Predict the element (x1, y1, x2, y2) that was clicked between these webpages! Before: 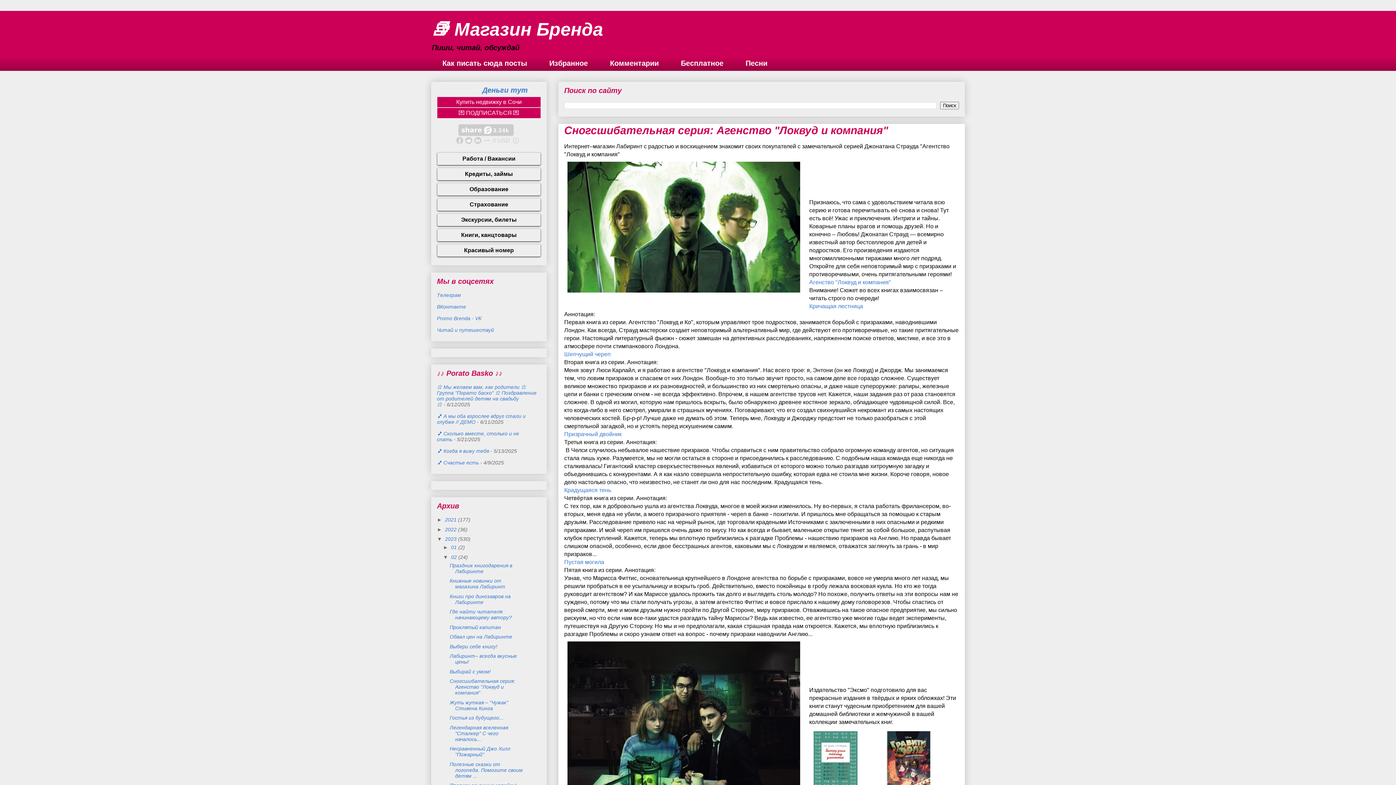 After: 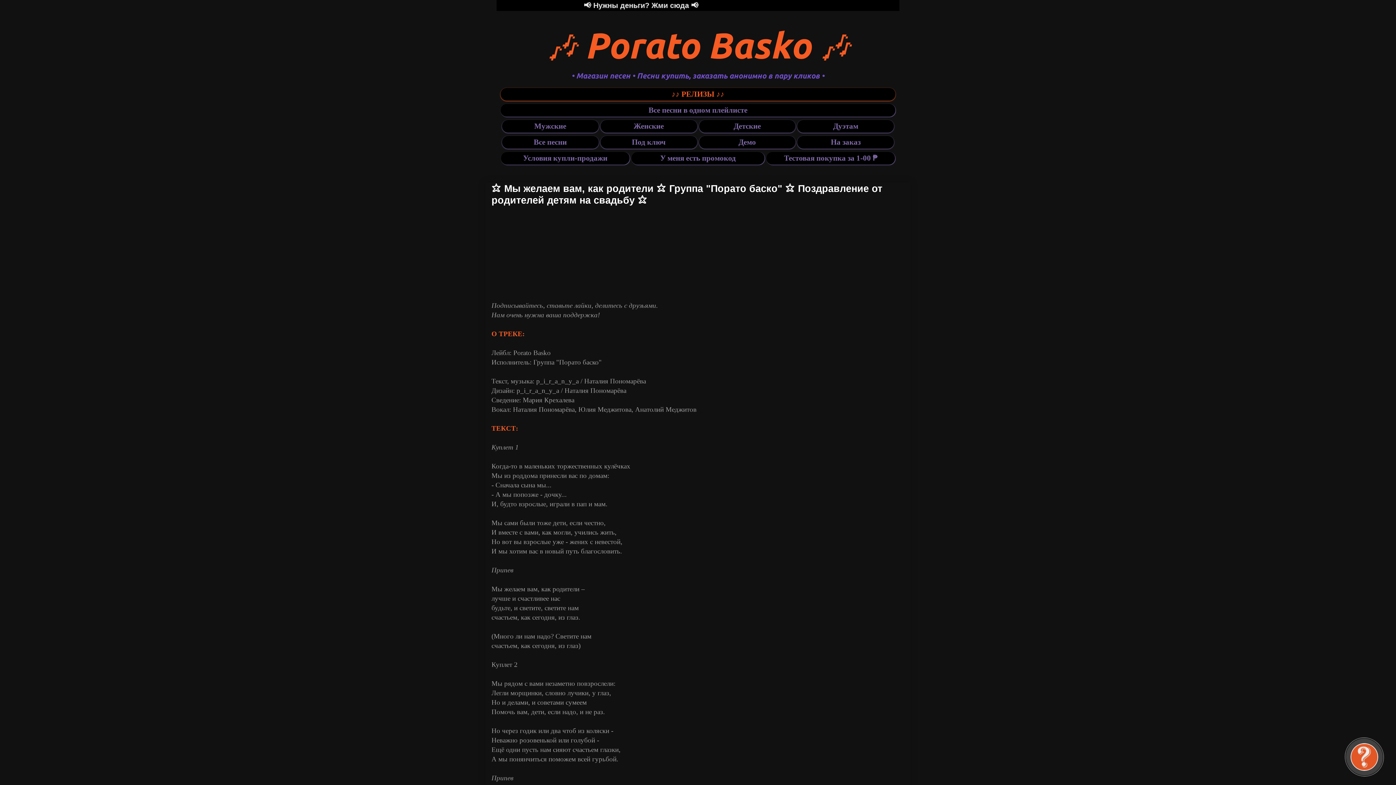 Action: bbox: (437, 384, 536, 407) label: ⭐ Мы желаем вам, как родители ⭐ Группа "Порато баско" ⭐ Поздравление от родителей детям на свадьбу ⭐